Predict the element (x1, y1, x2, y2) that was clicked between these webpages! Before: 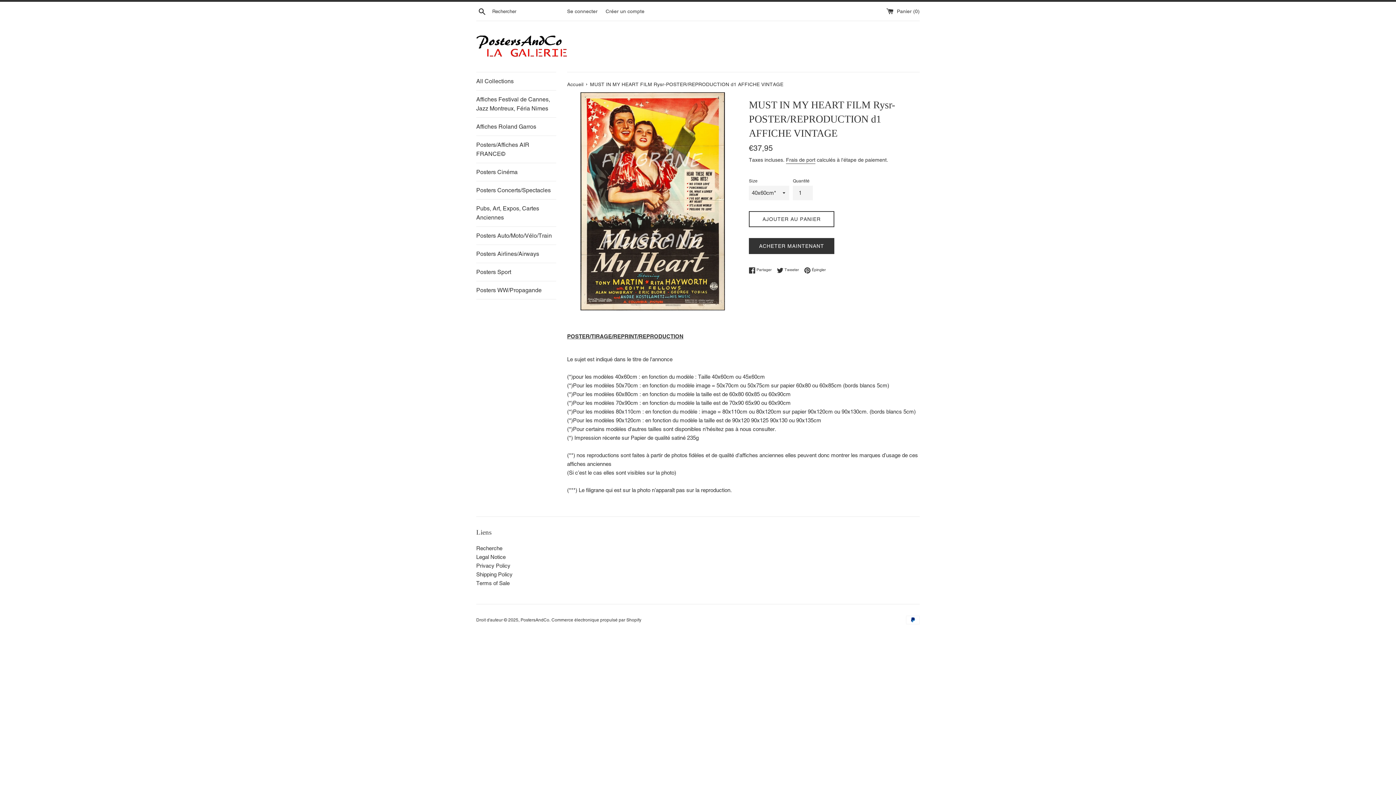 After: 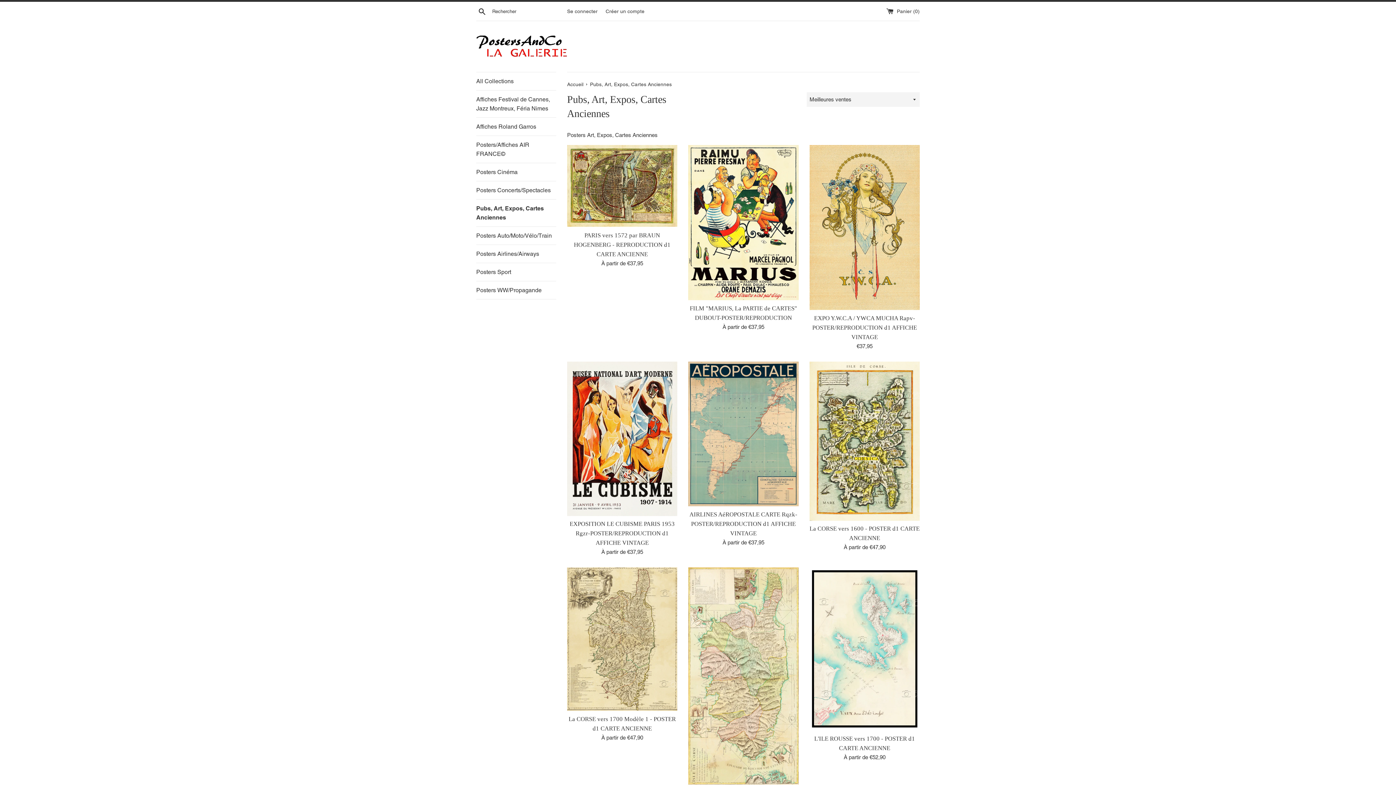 Action: bbox: (476, 199, 556, 226) label: Pubs, Art, Expos, Cartes Anciennes